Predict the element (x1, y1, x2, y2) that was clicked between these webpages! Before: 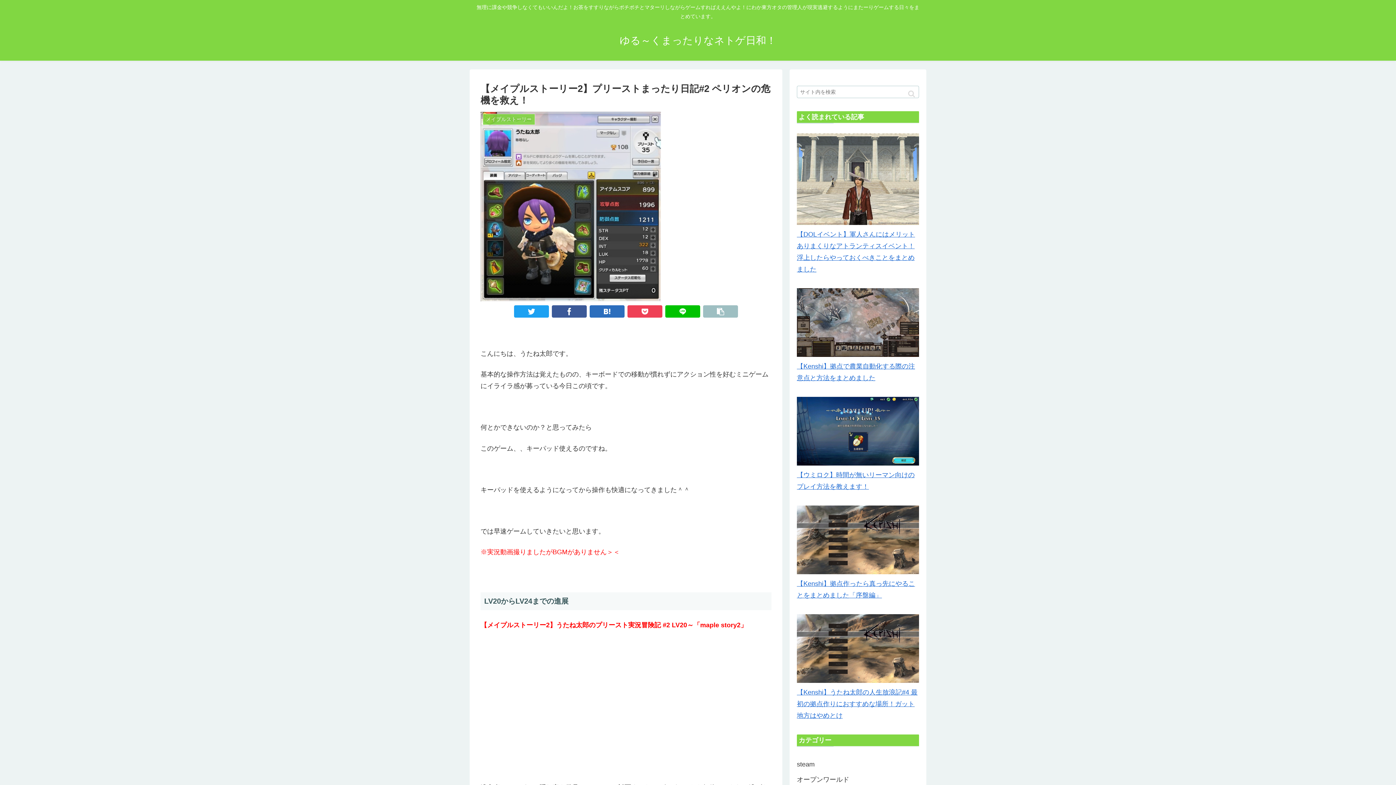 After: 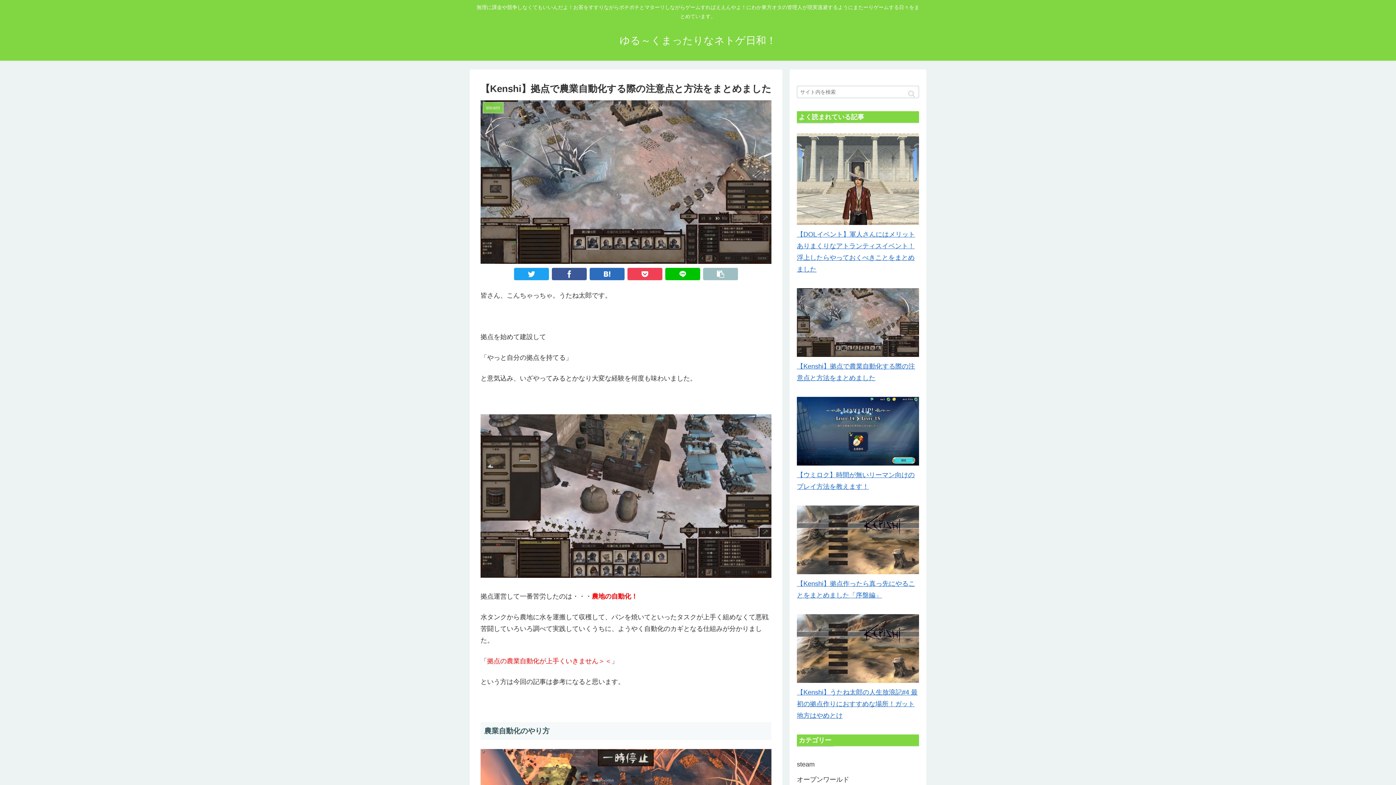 Action: bbox: (797, 351, 919, 358)